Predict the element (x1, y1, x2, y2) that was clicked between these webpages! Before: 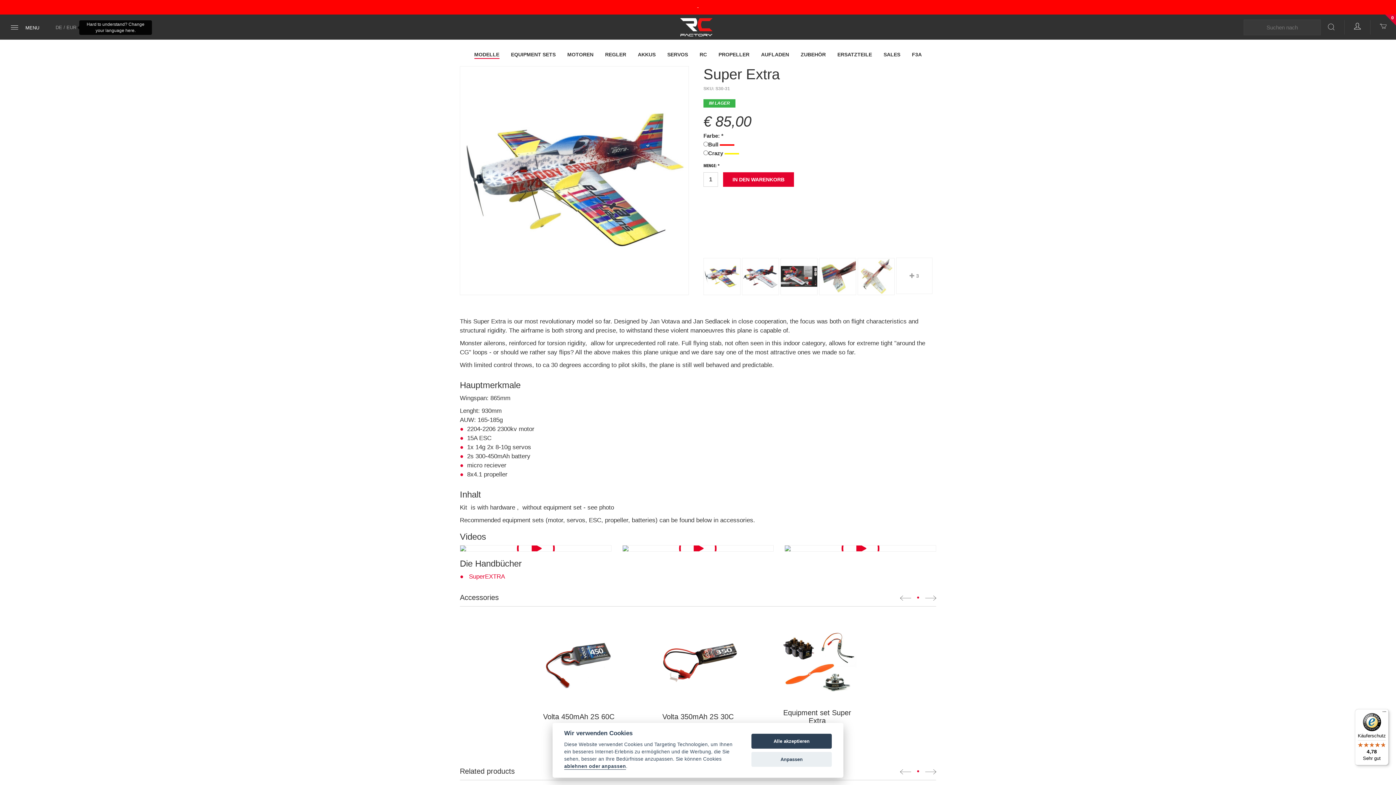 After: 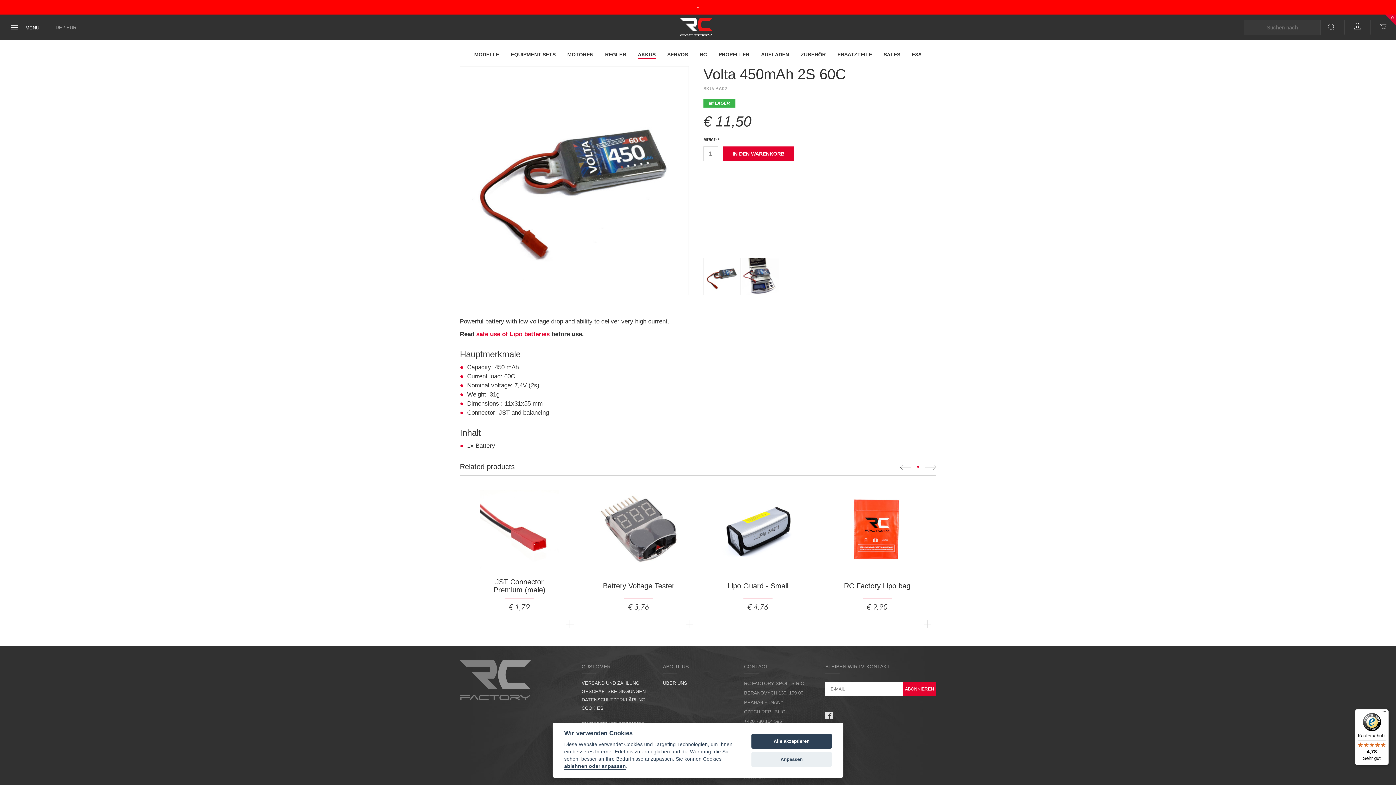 Action: label: Volta 450mAh 2S 60C bbox: (539, 713, 618, 721)